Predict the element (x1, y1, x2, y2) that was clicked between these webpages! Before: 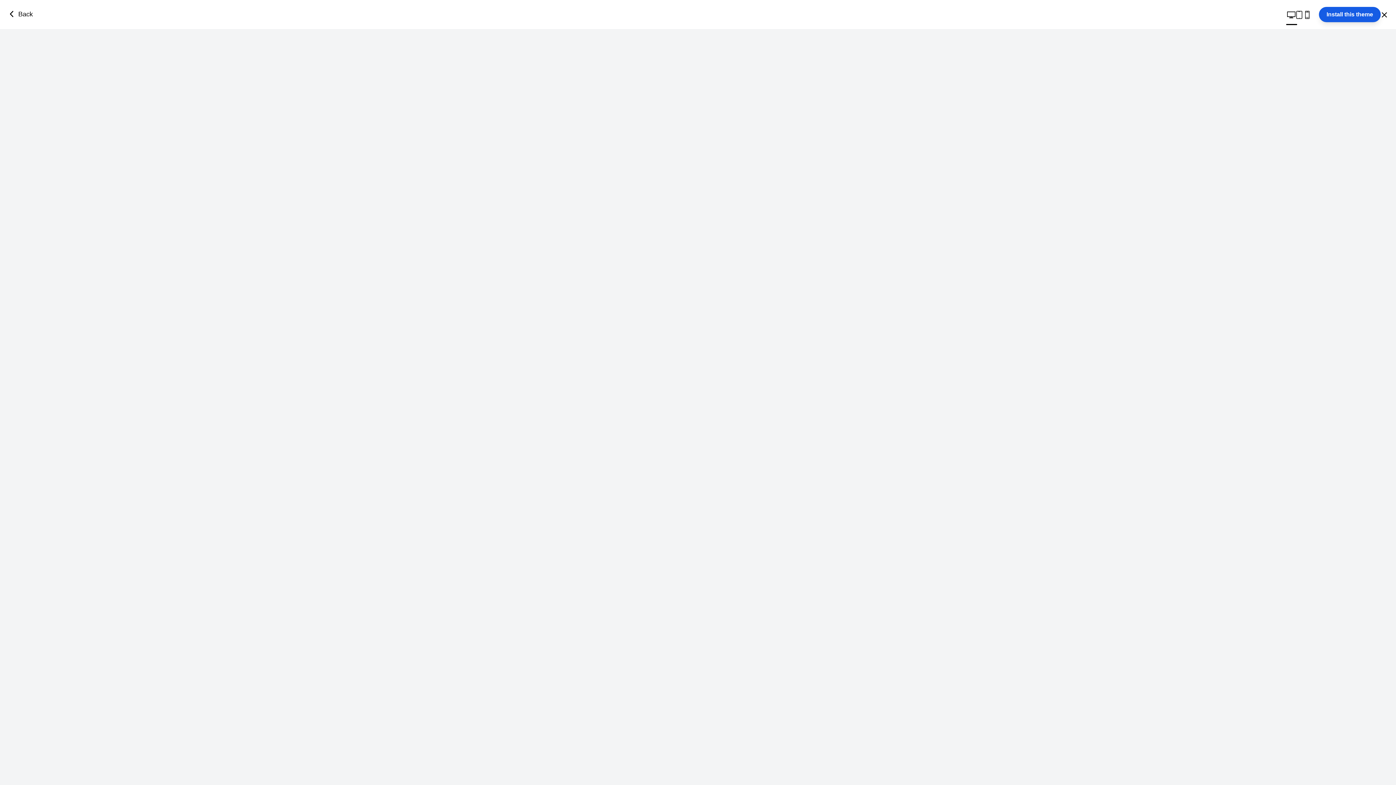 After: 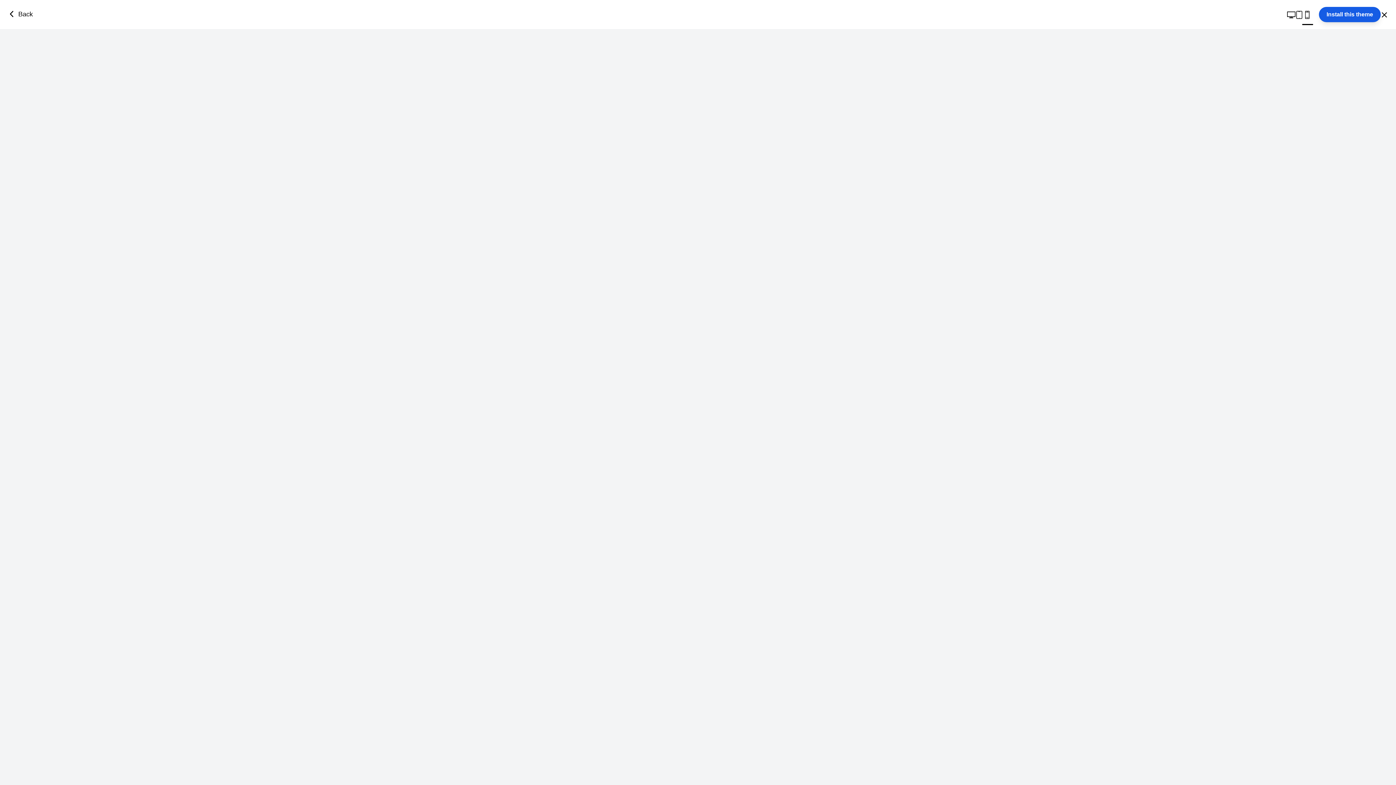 Action: bbox: (1304, 9, 1312, 19)